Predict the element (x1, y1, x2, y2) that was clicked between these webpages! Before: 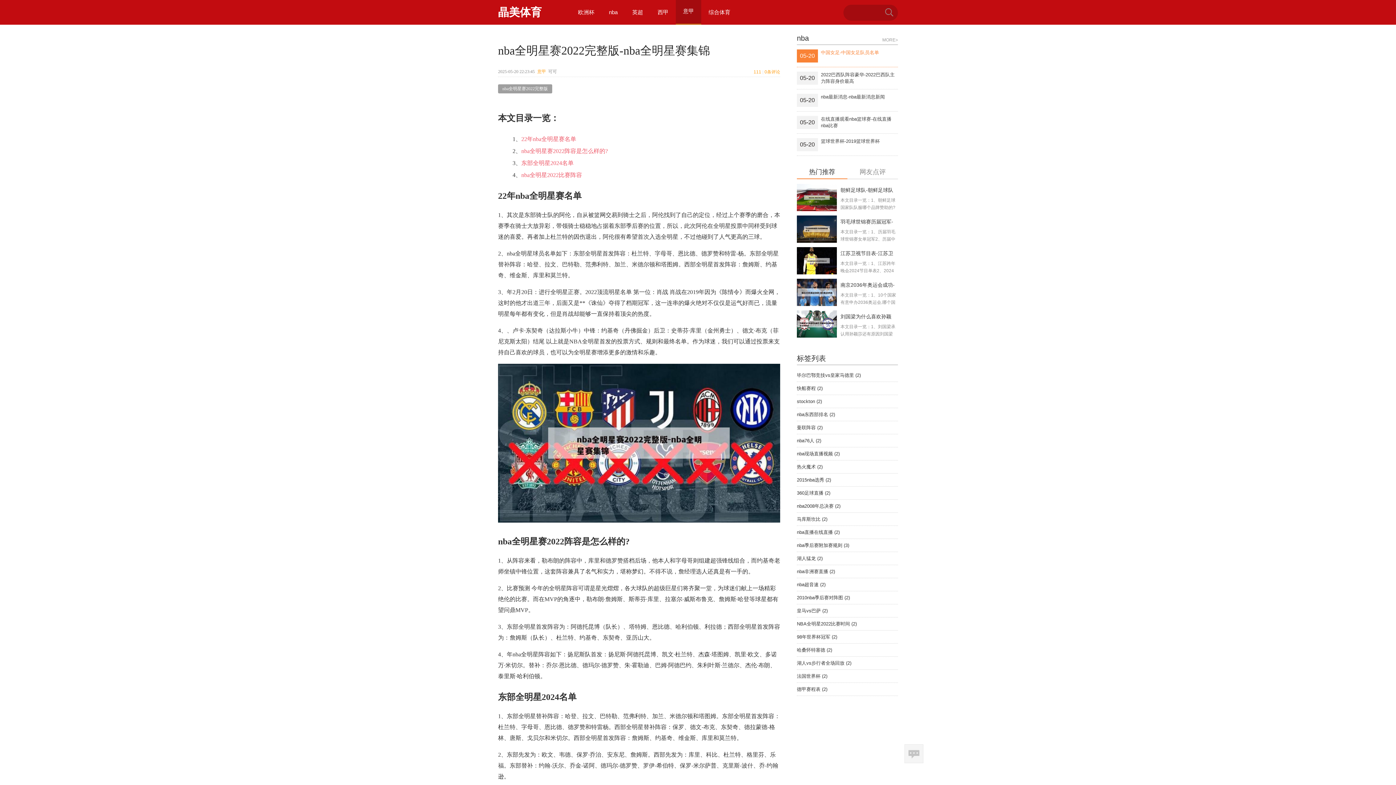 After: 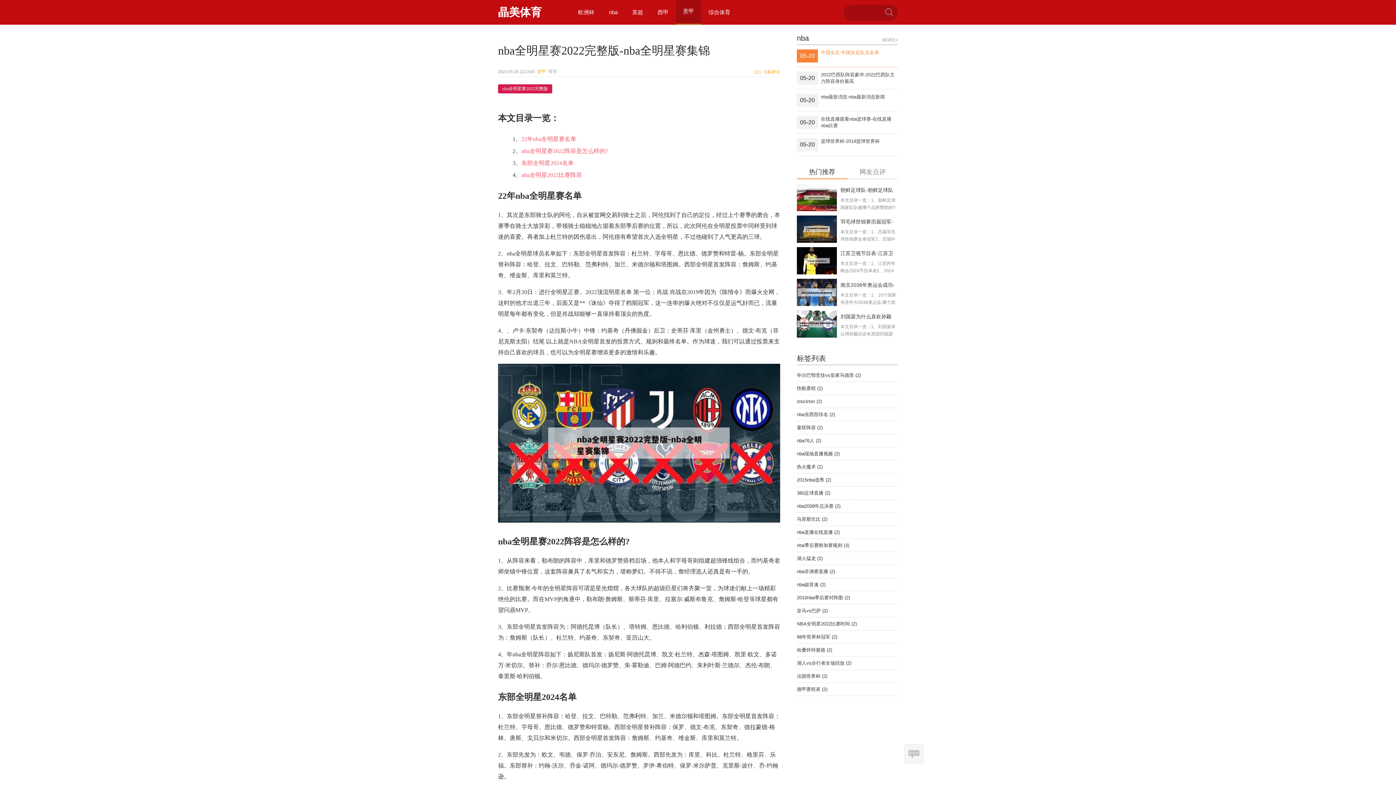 Action: label: nba全明星赛2022完整版 bbox: (498, 84, 552, 93)